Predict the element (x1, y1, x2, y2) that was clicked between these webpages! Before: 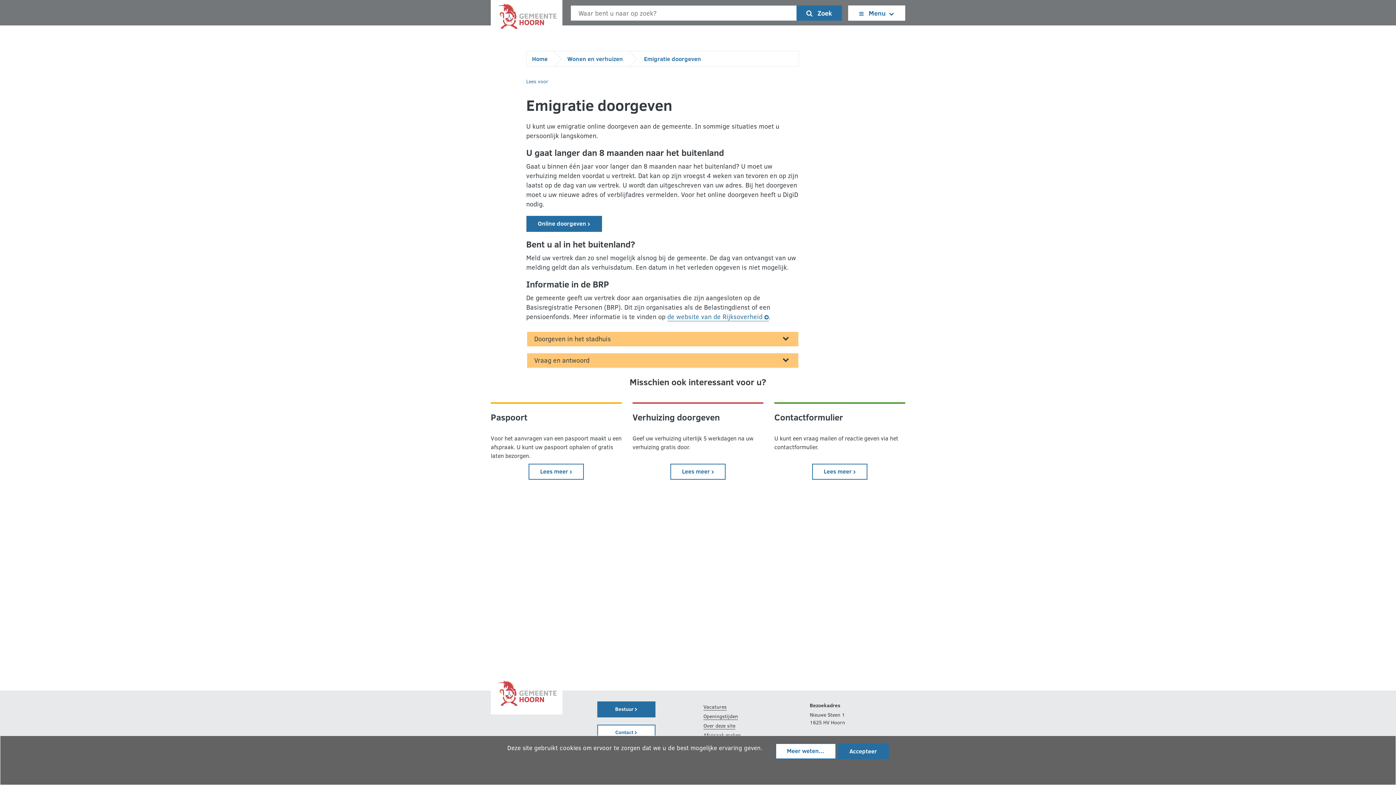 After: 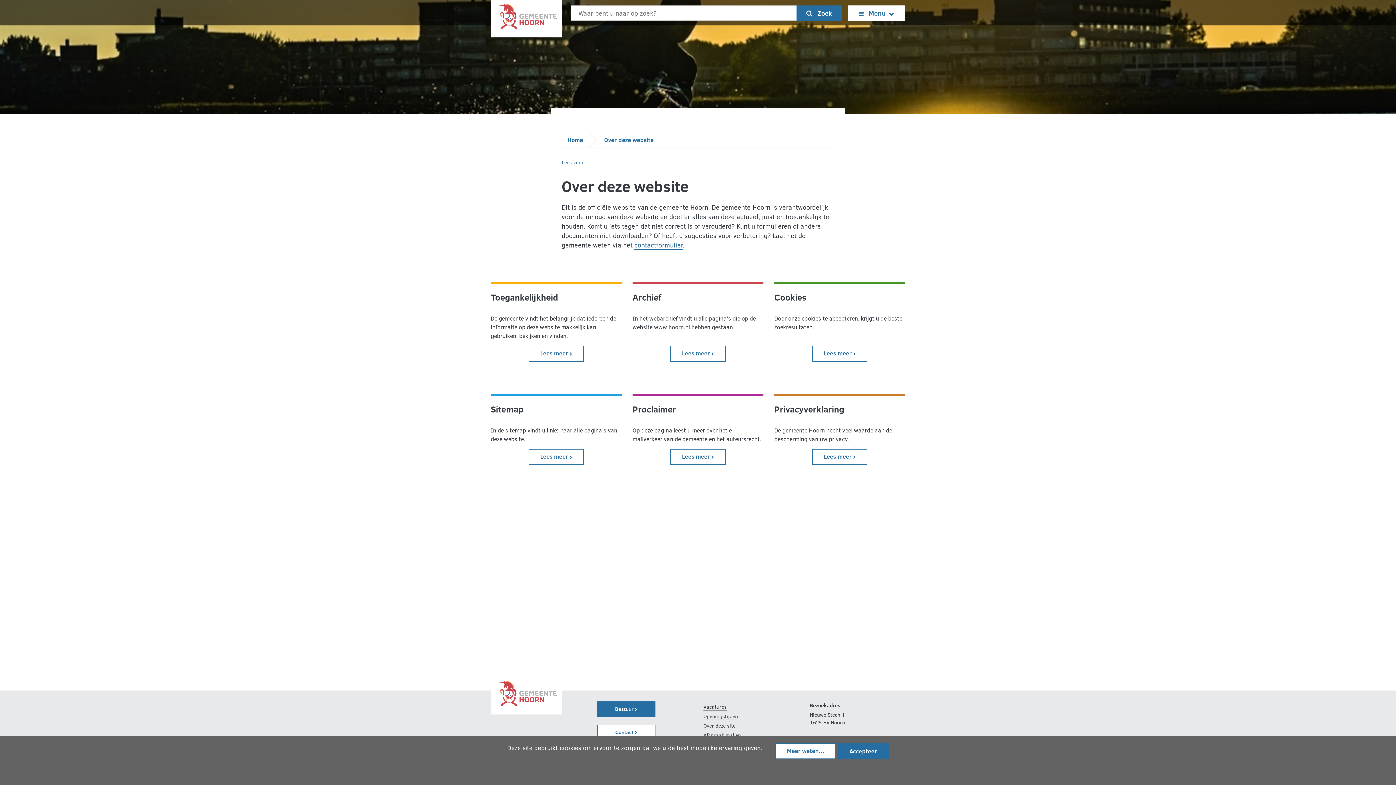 Action: label: Over deze site bbox: (703, 722, 735, 729)